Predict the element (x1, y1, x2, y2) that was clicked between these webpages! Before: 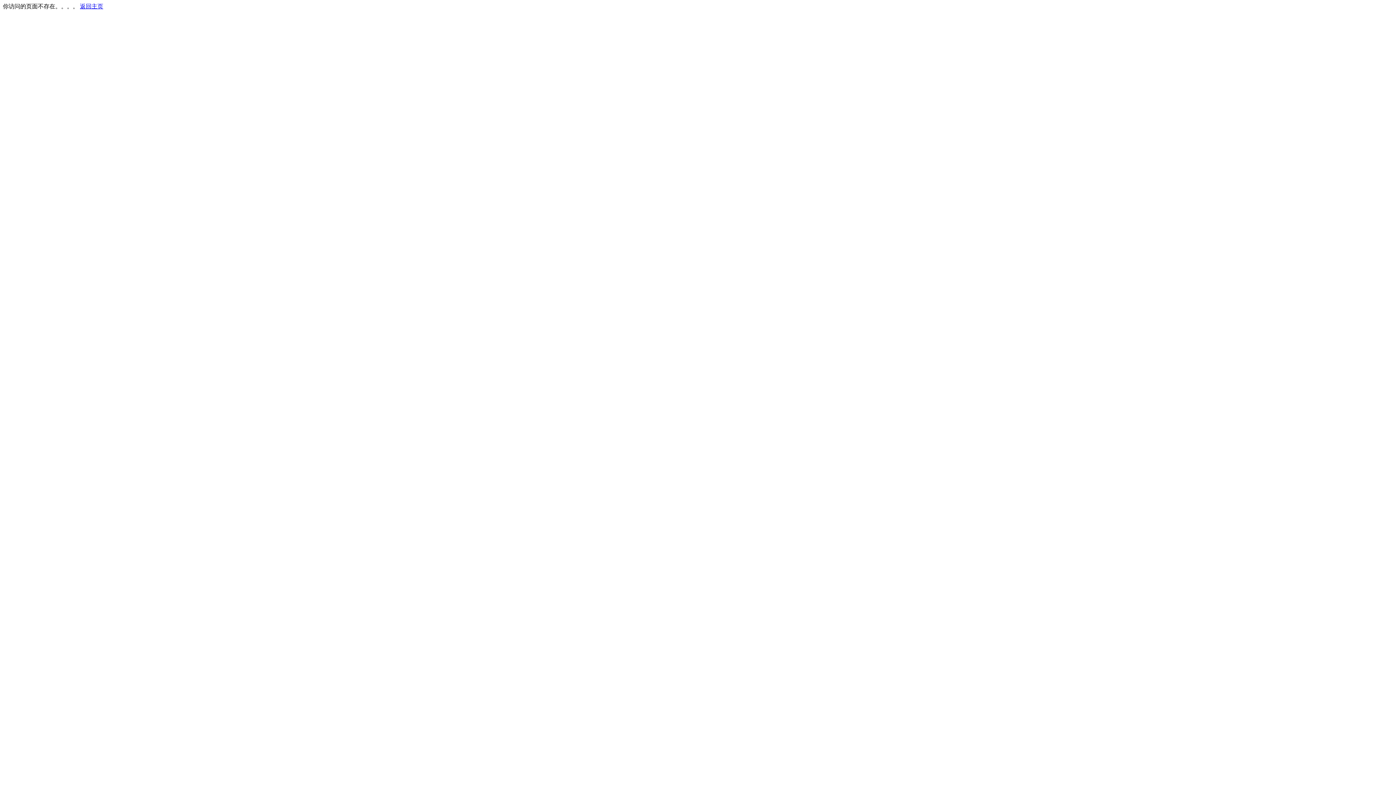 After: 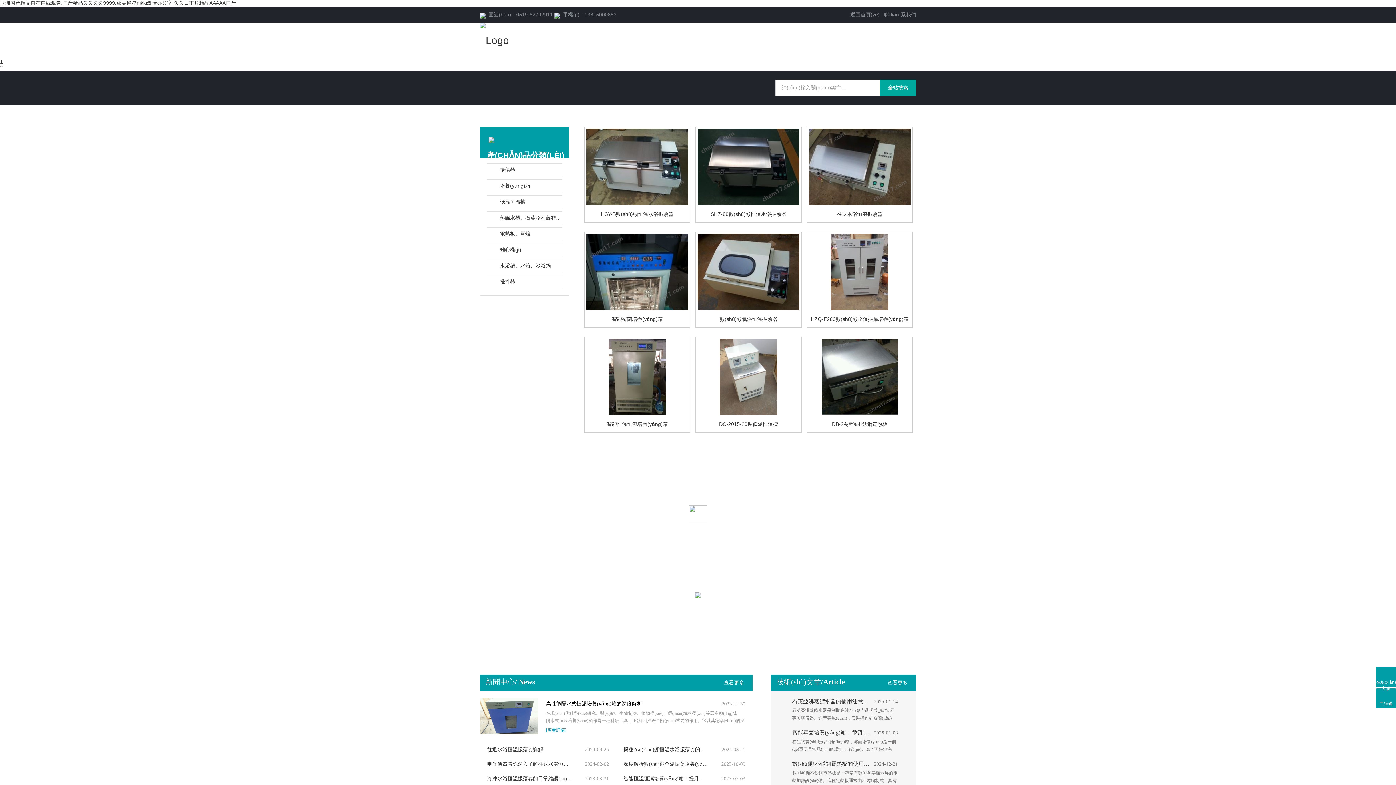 Action: label: 返回主页 bbox: (80, 3, 103, 9)